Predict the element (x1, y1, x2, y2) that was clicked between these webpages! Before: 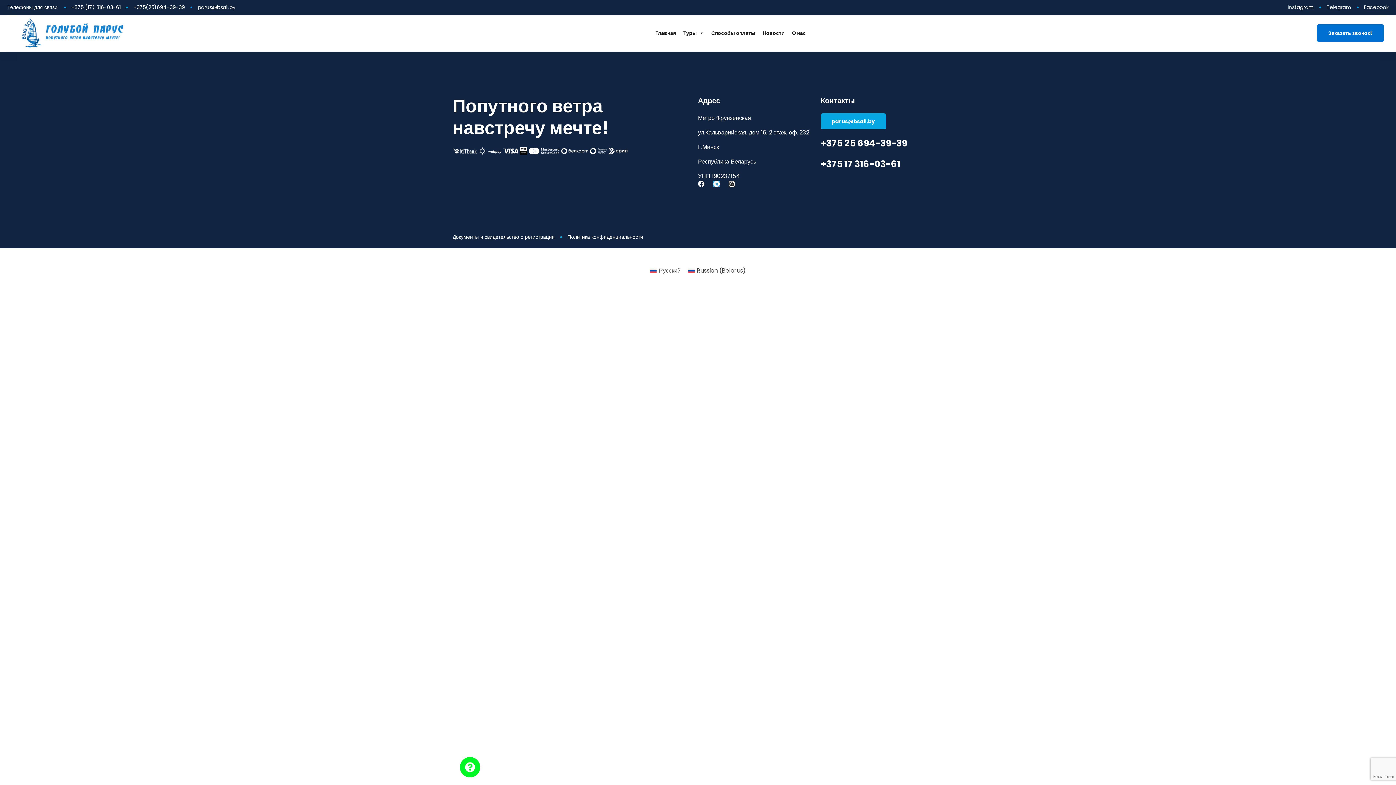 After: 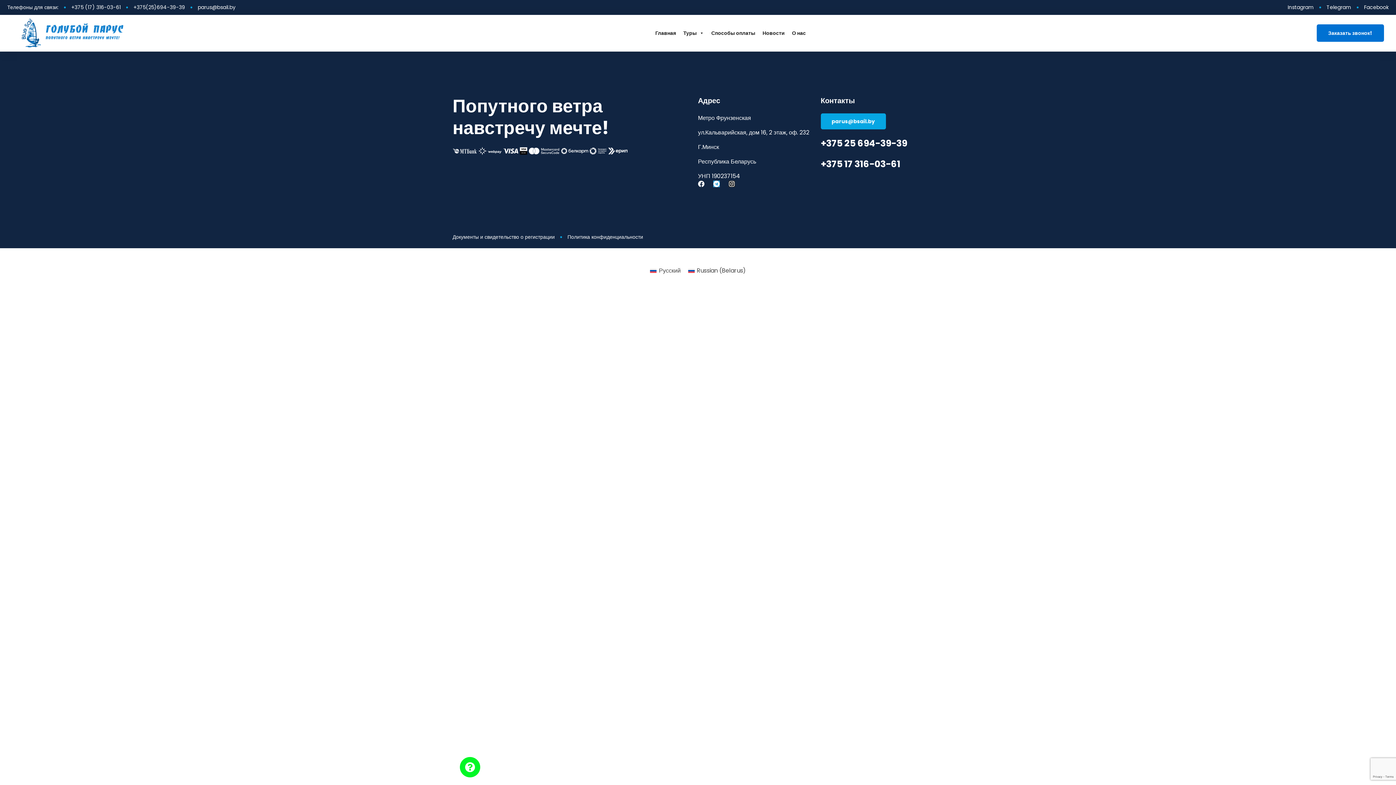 Action: label: parus@bsail.by bbox: (820, 113, 886, 129)